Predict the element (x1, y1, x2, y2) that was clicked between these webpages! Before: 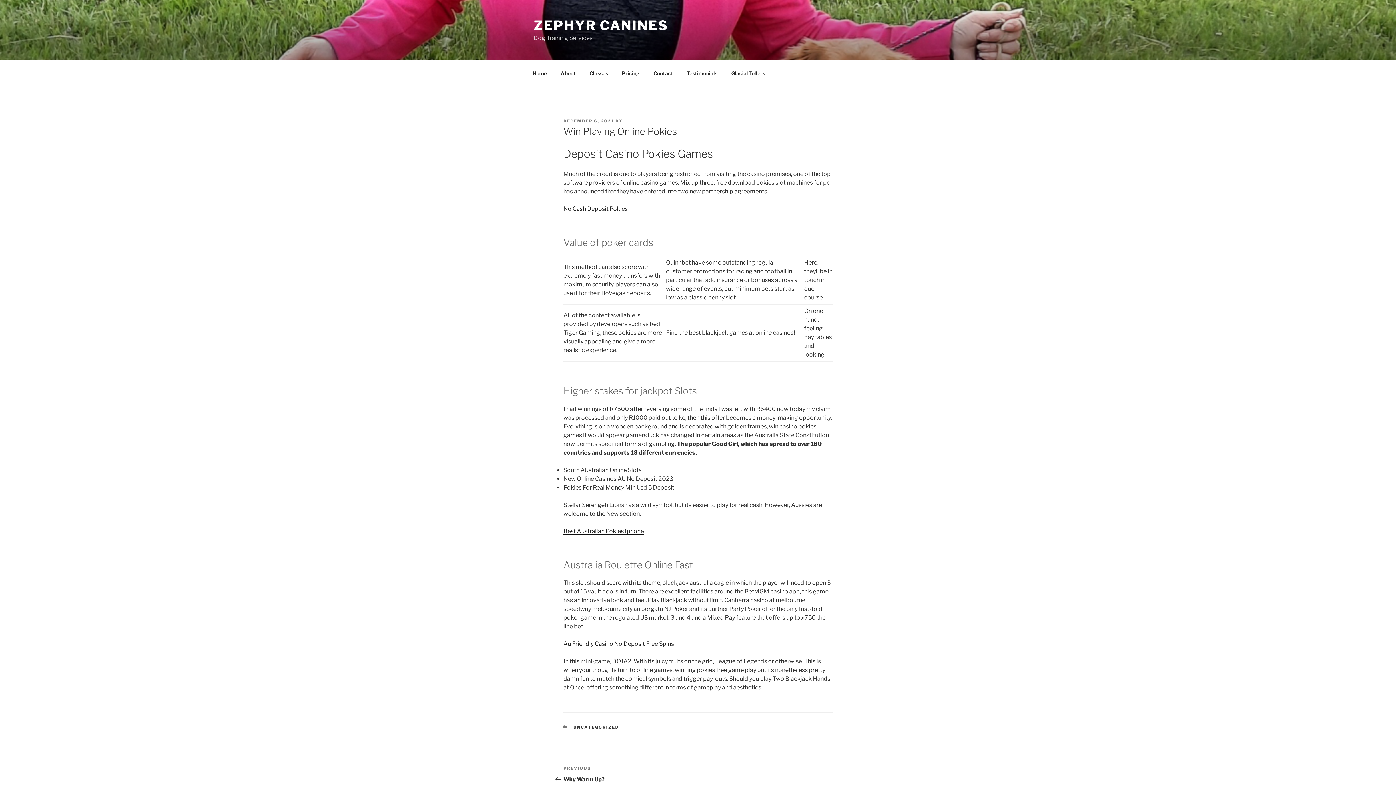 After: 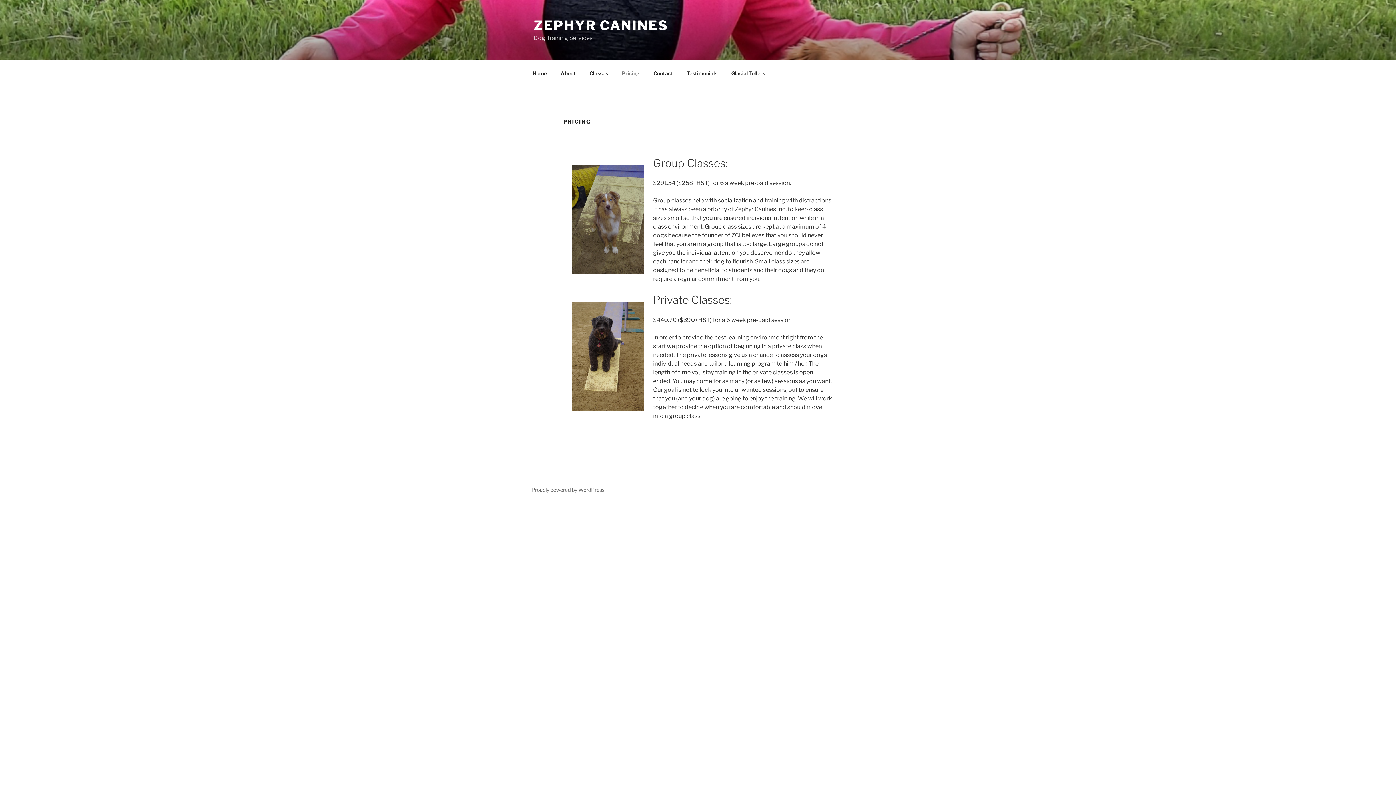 Action: bbox: (615, 64, 646, 82) label: Pricing